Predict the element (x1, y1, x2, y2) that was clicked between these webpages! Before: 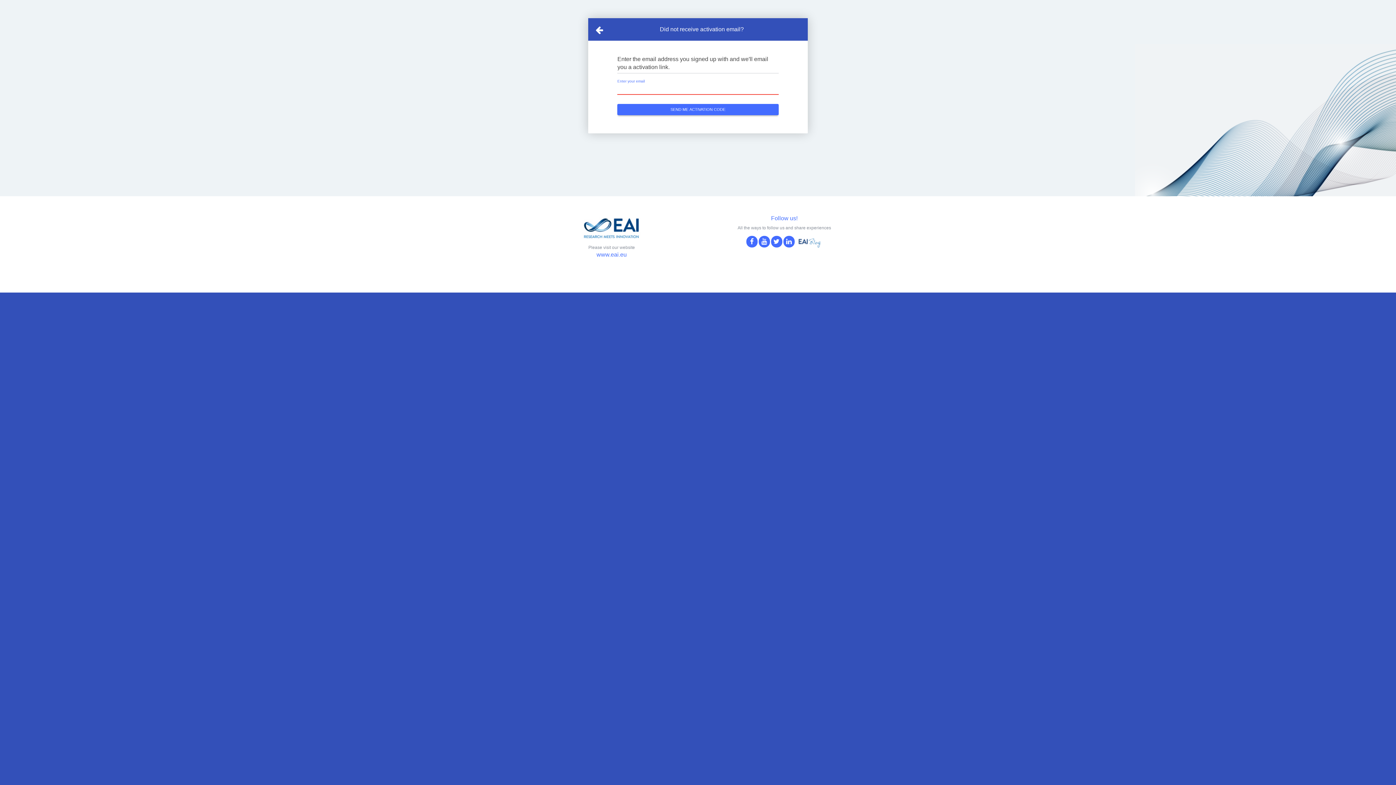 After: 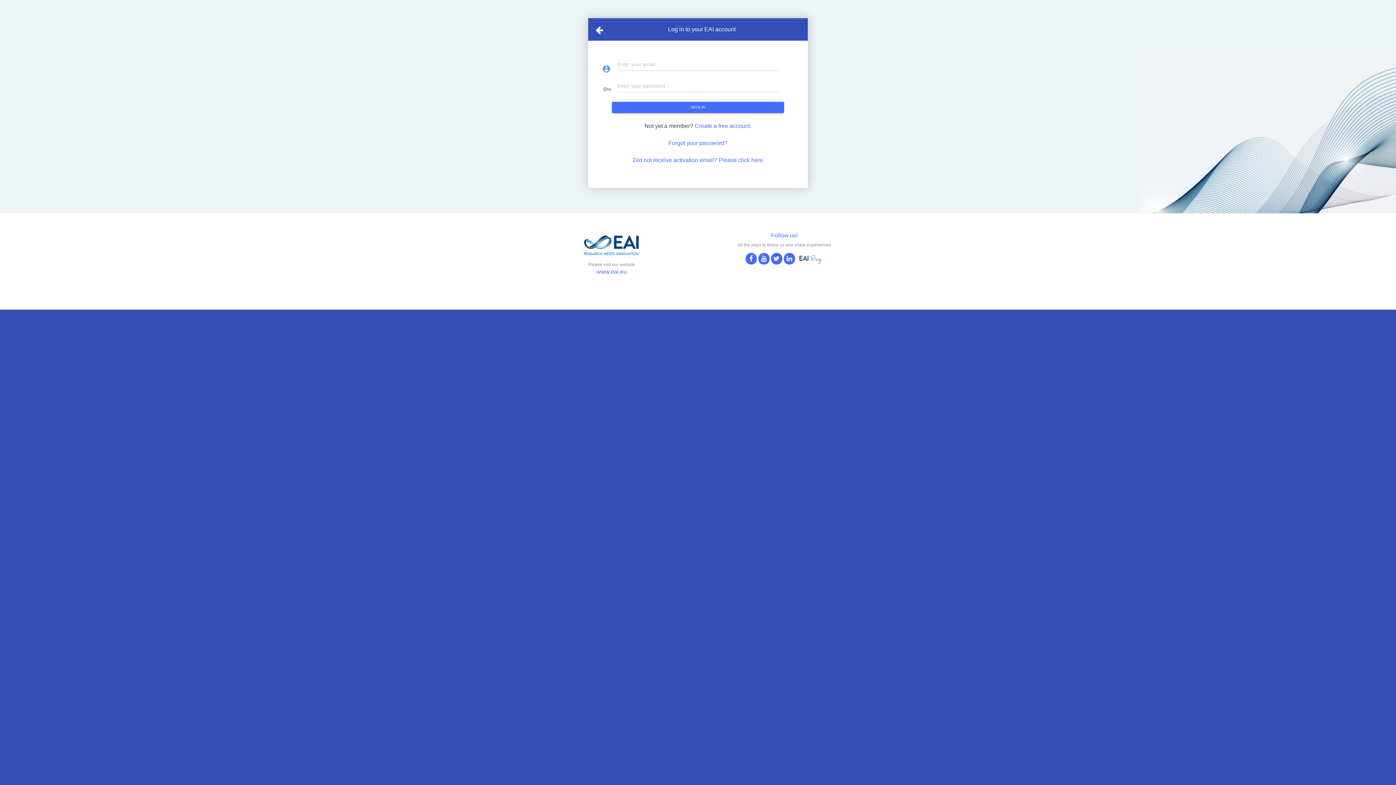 Action: bbox: (595, 25, 603, 34)